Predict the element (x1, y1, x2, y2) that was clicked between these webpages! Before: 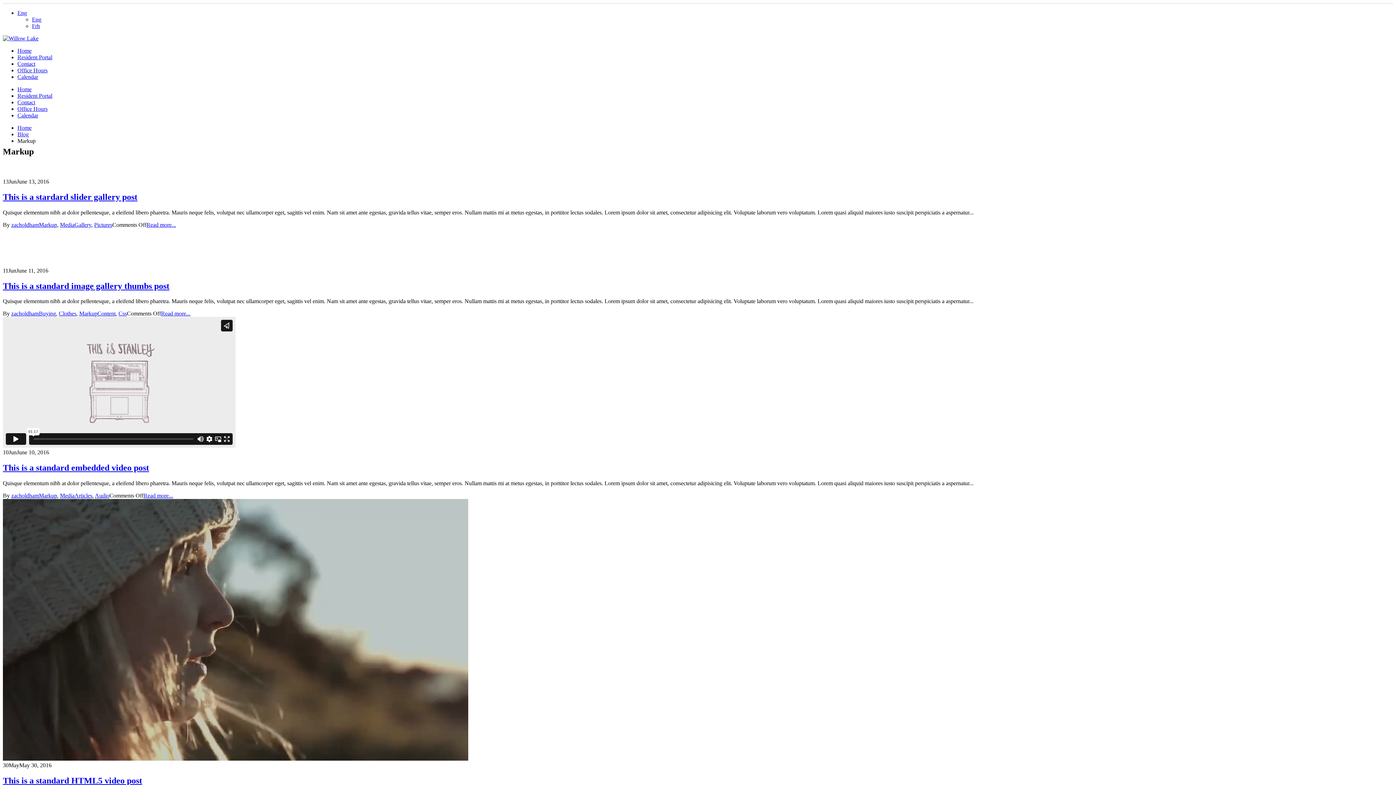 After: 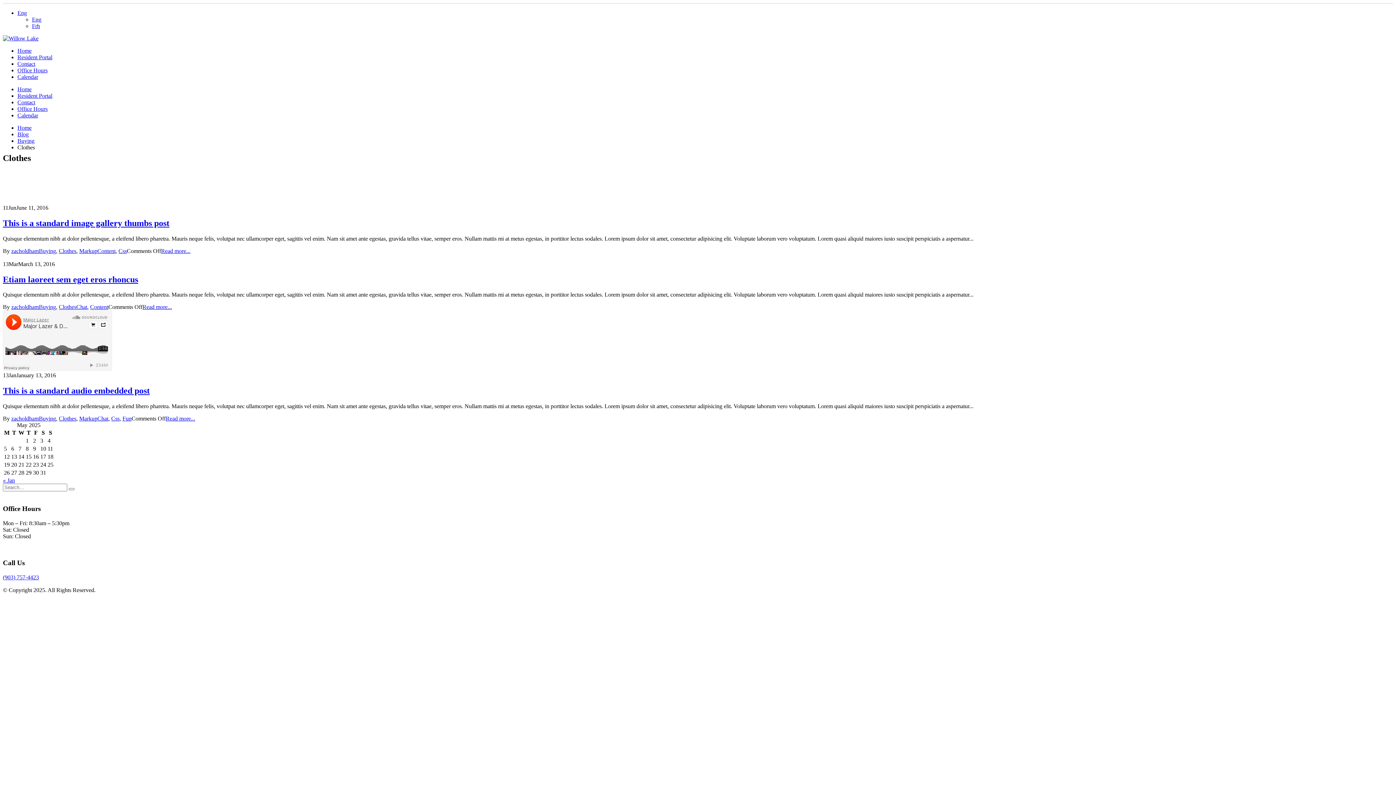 Action: bbox: (58, 310, 76, 316) label: Clothes